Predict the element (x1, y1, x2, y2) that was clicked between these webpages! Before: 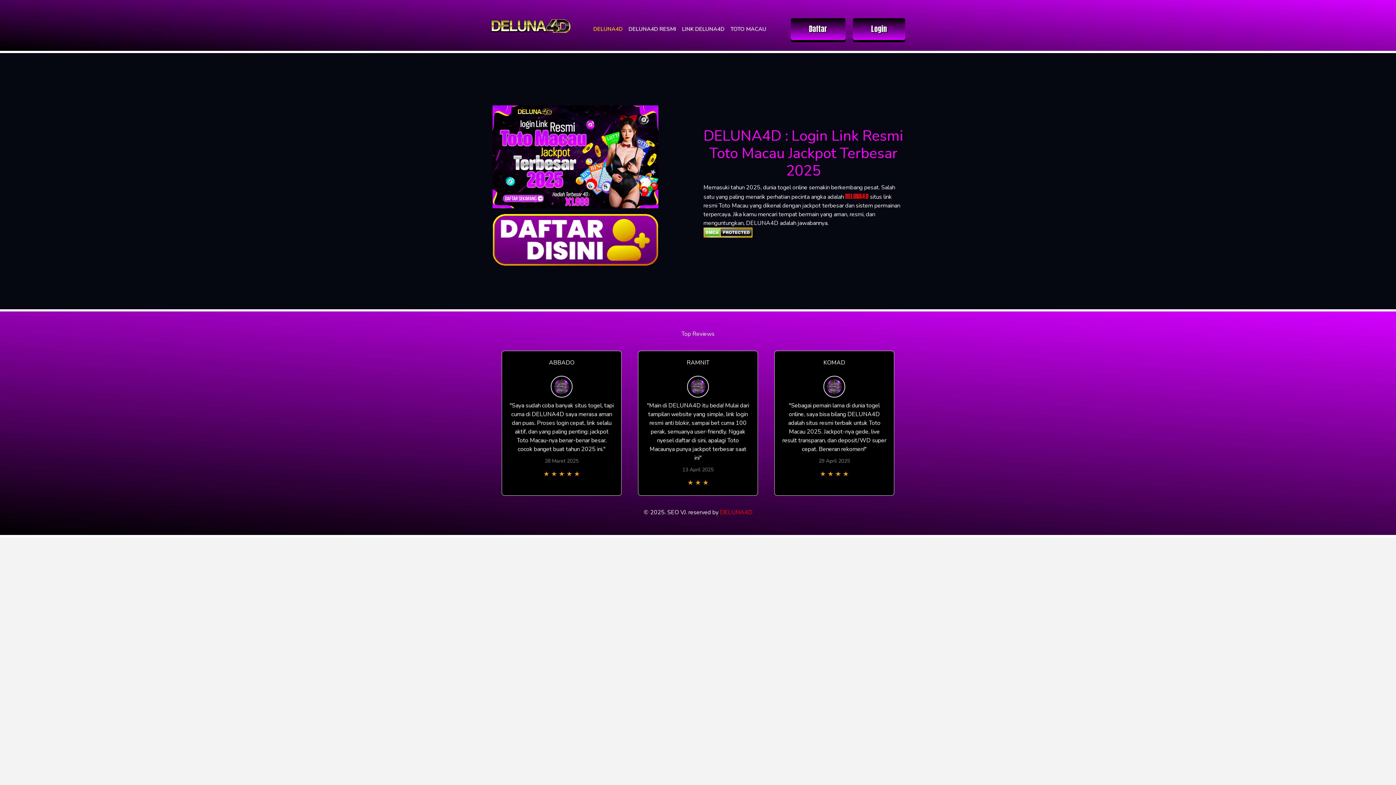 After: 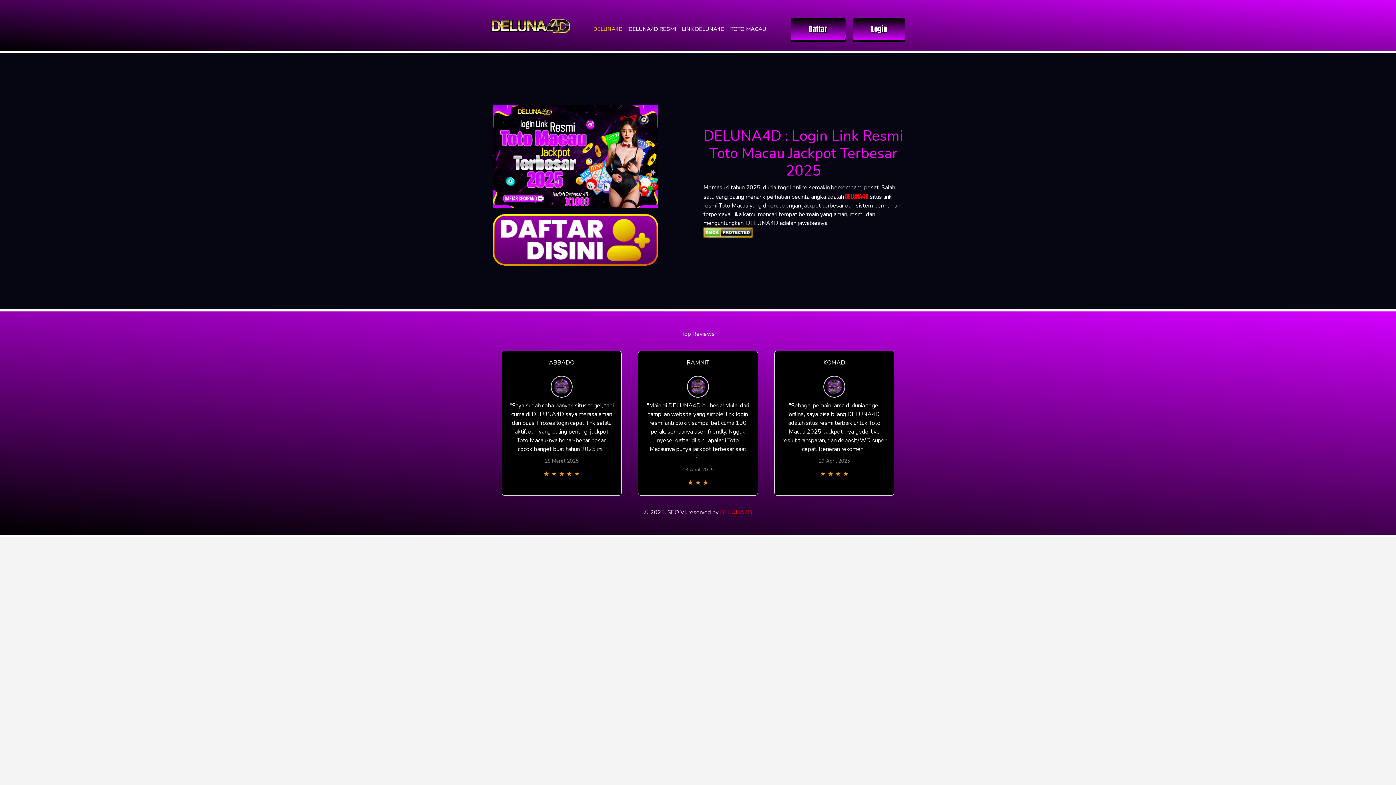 Action: bbox: (490, 18, 570, 32)